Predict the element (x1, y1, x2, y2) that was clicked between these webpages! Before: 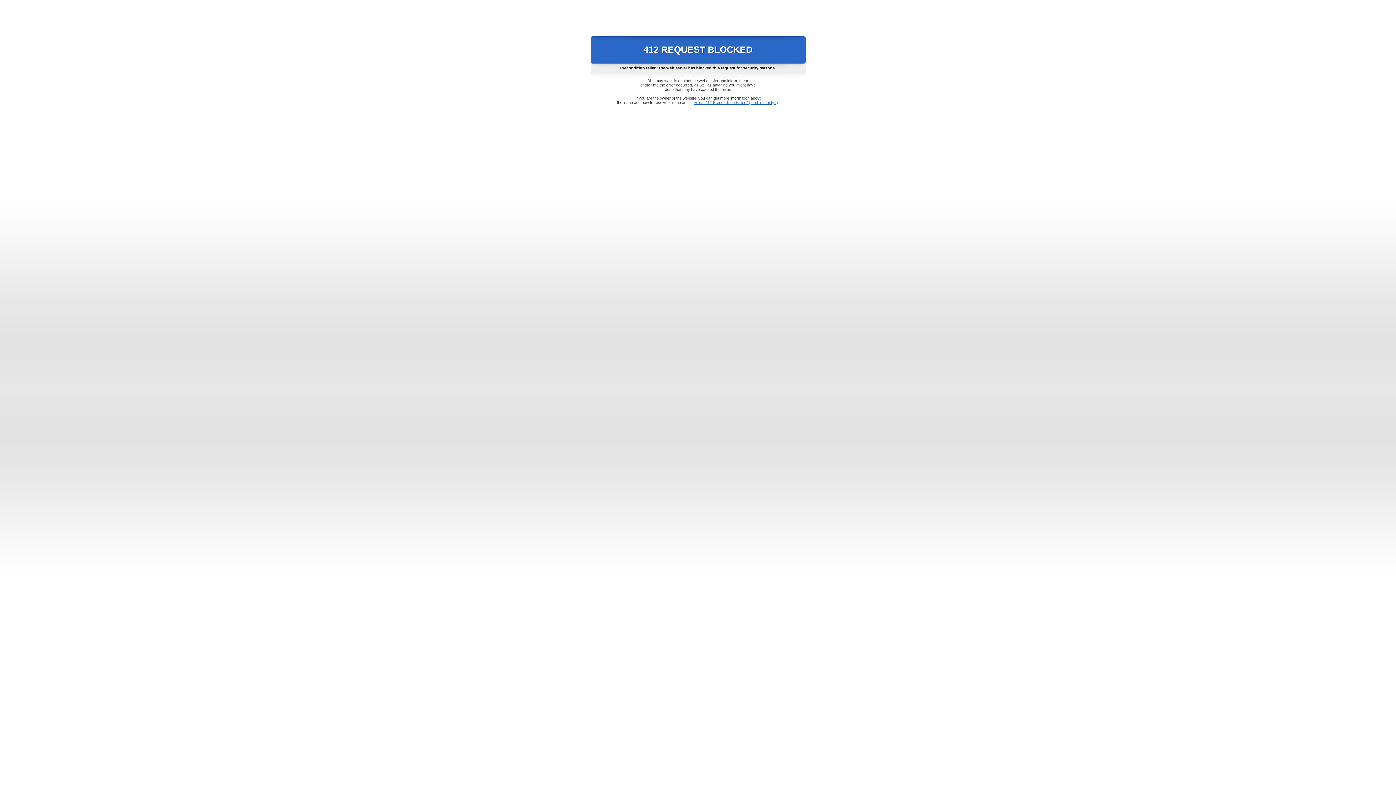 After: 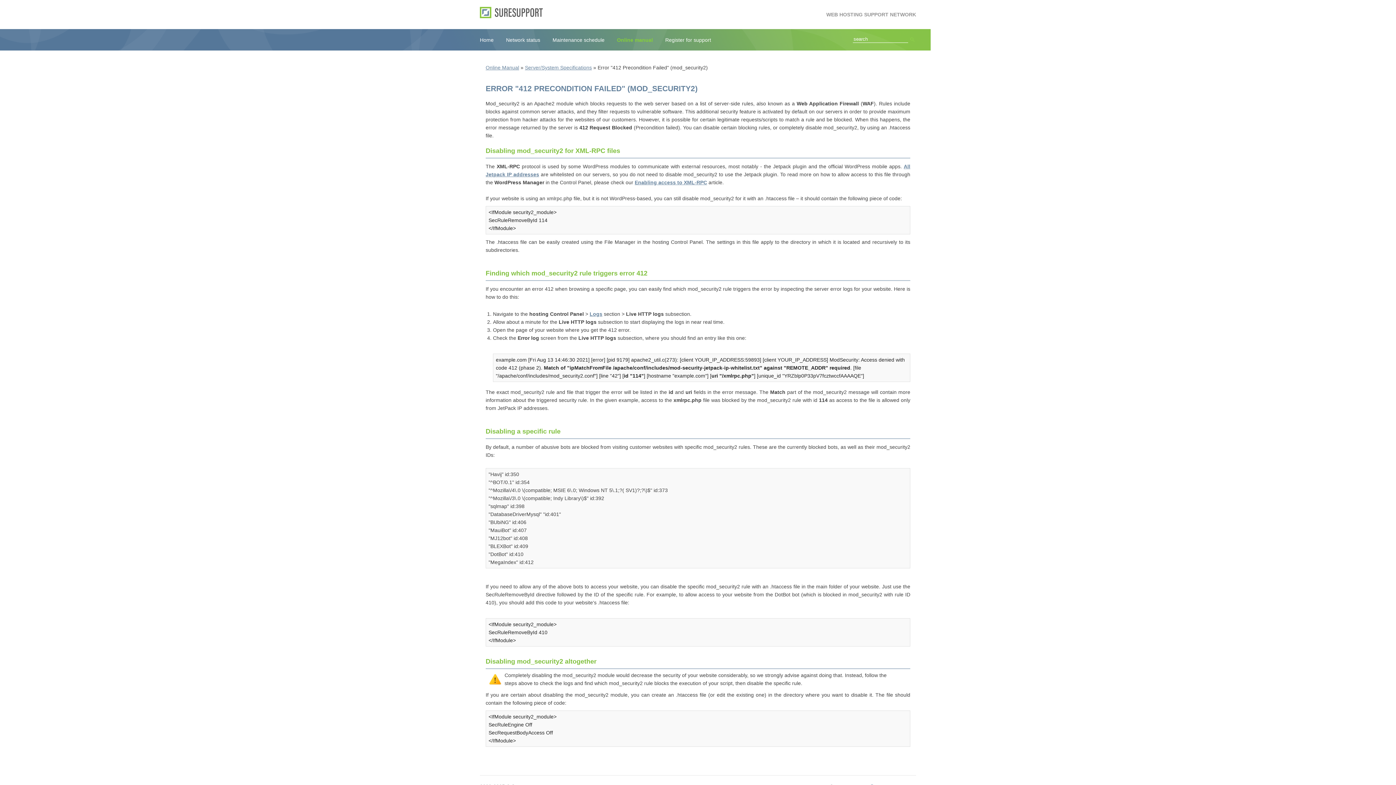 Action: label: Error "412 Precondition Failed" (mod_security2) bbox: (693, 100, 778, 104)